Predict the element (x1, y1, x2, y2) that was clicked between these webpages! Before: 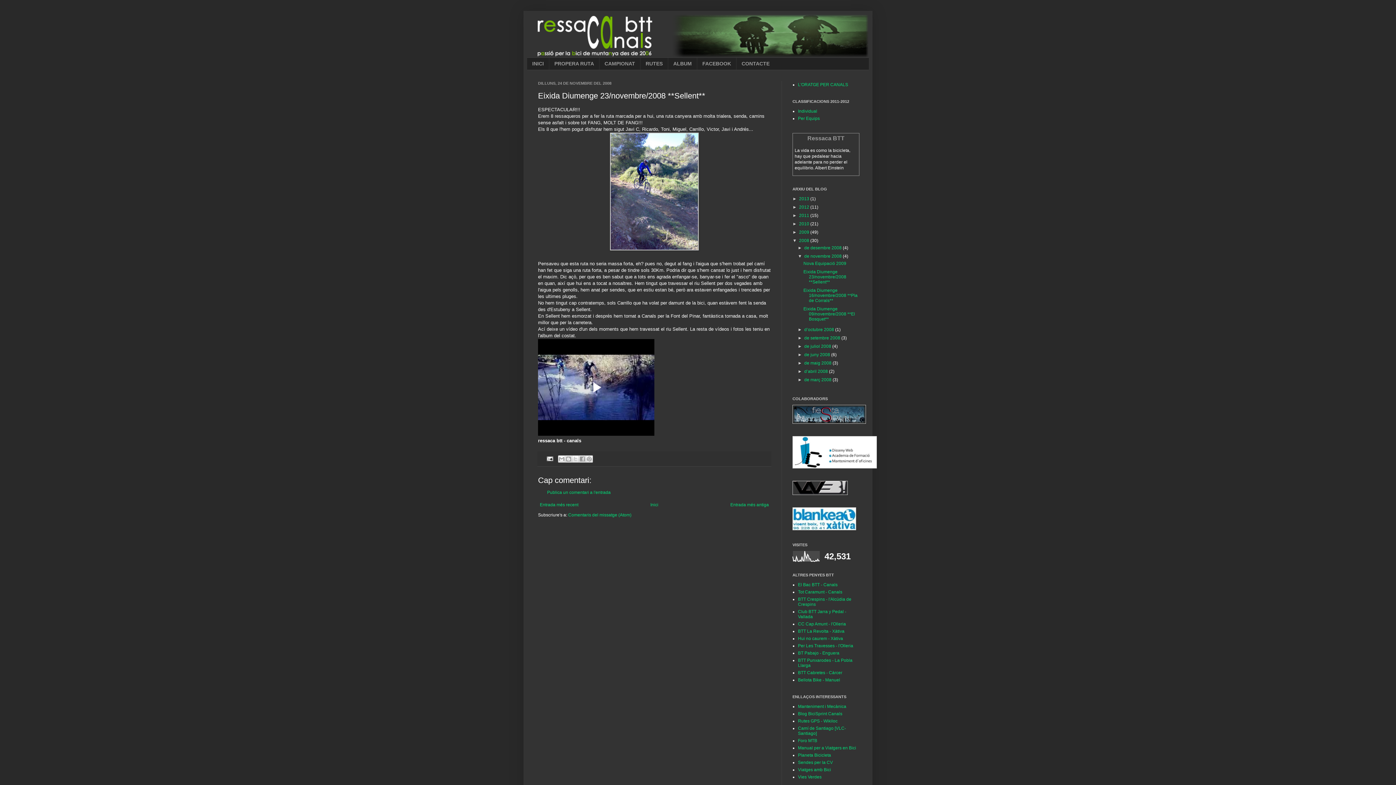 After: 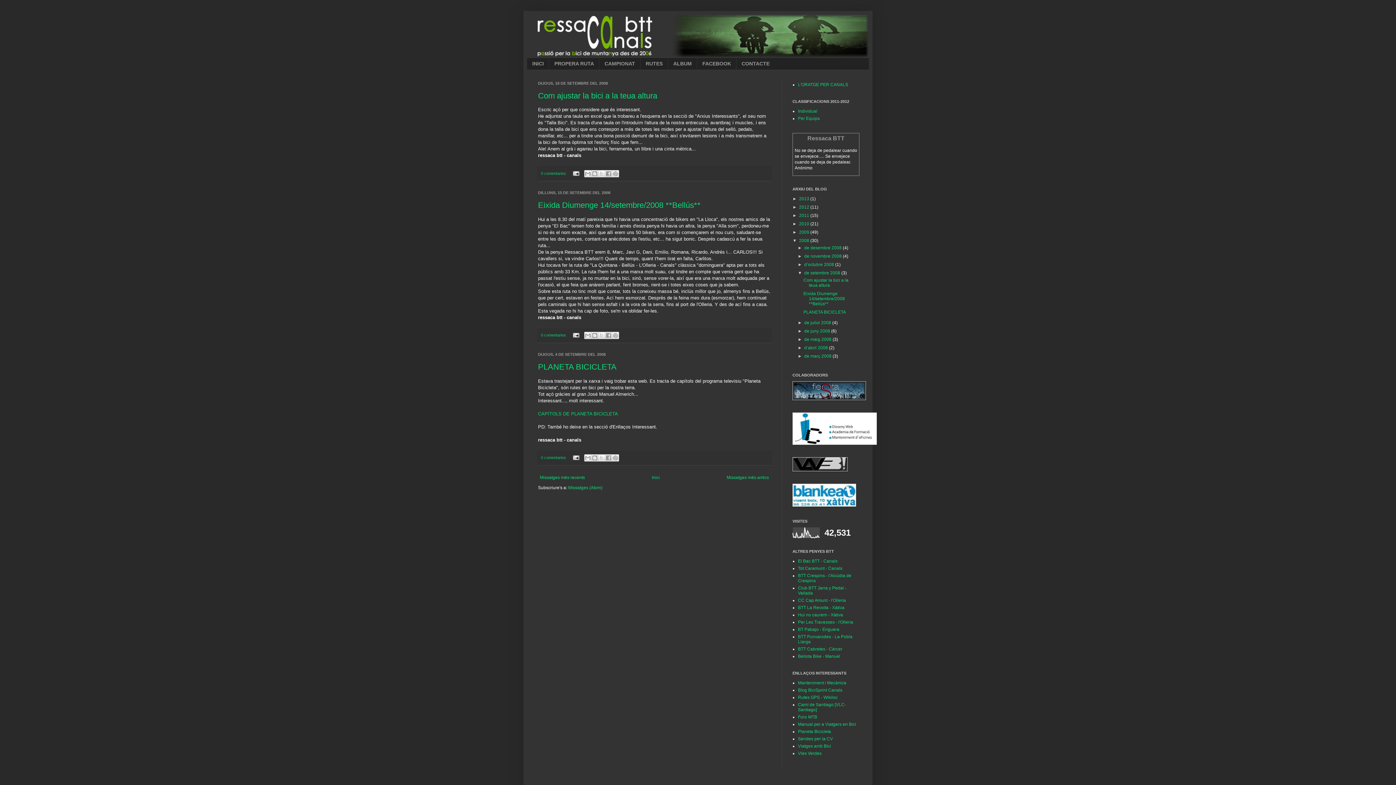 Action: label: de setembre 2008  bbox: (804, 335, 841, 340)